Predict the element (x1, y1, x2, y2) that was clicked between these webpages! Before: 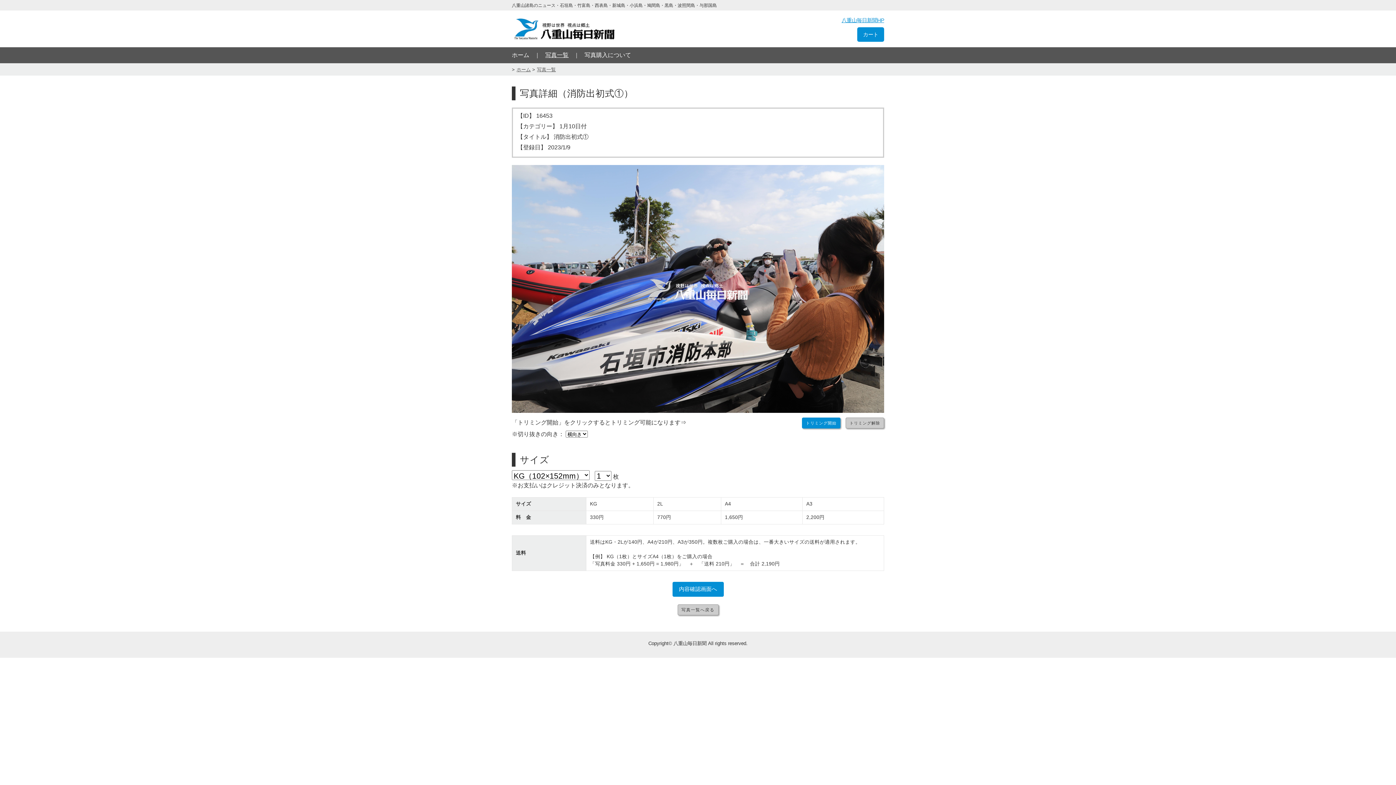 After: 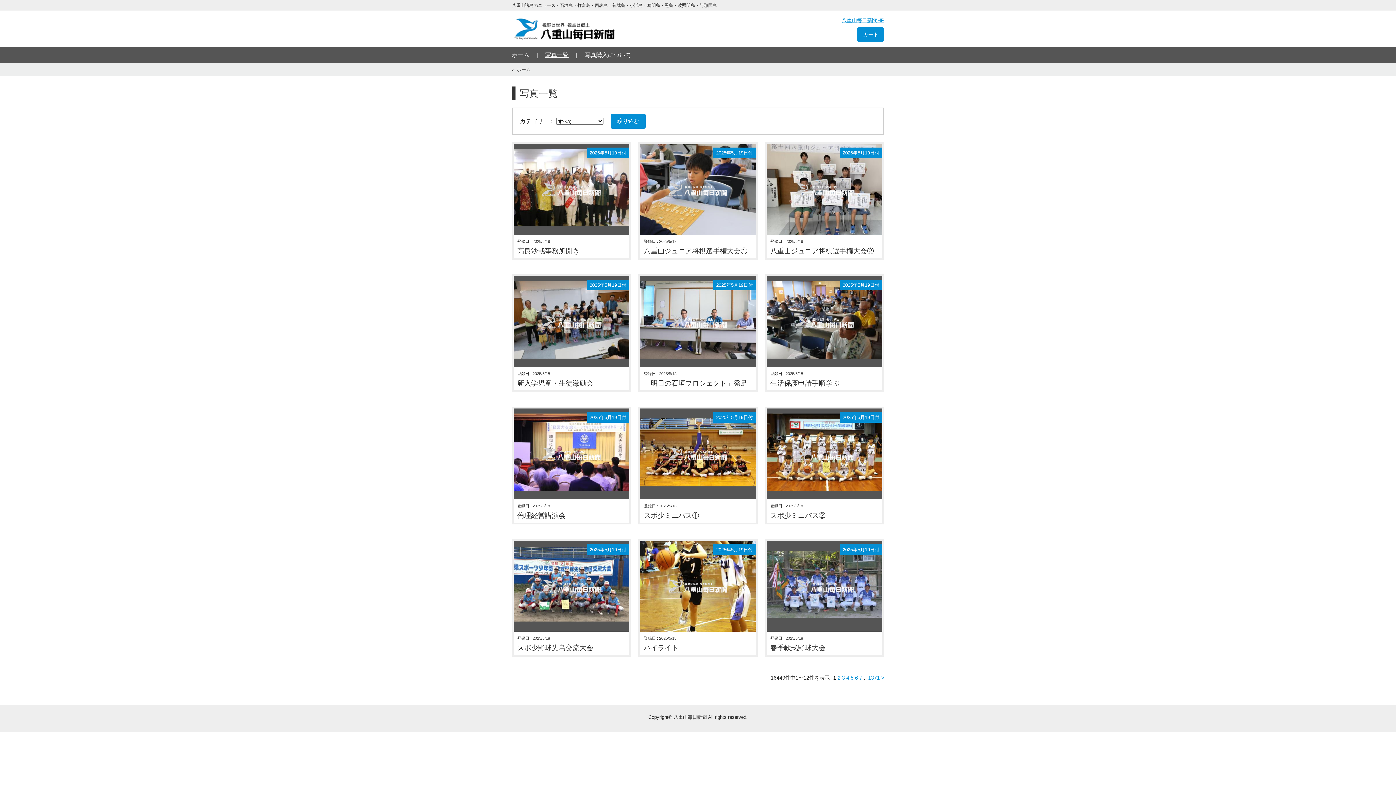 Action: label: 写真一覧へ戻る bbox: (677, 604, 718, 615)